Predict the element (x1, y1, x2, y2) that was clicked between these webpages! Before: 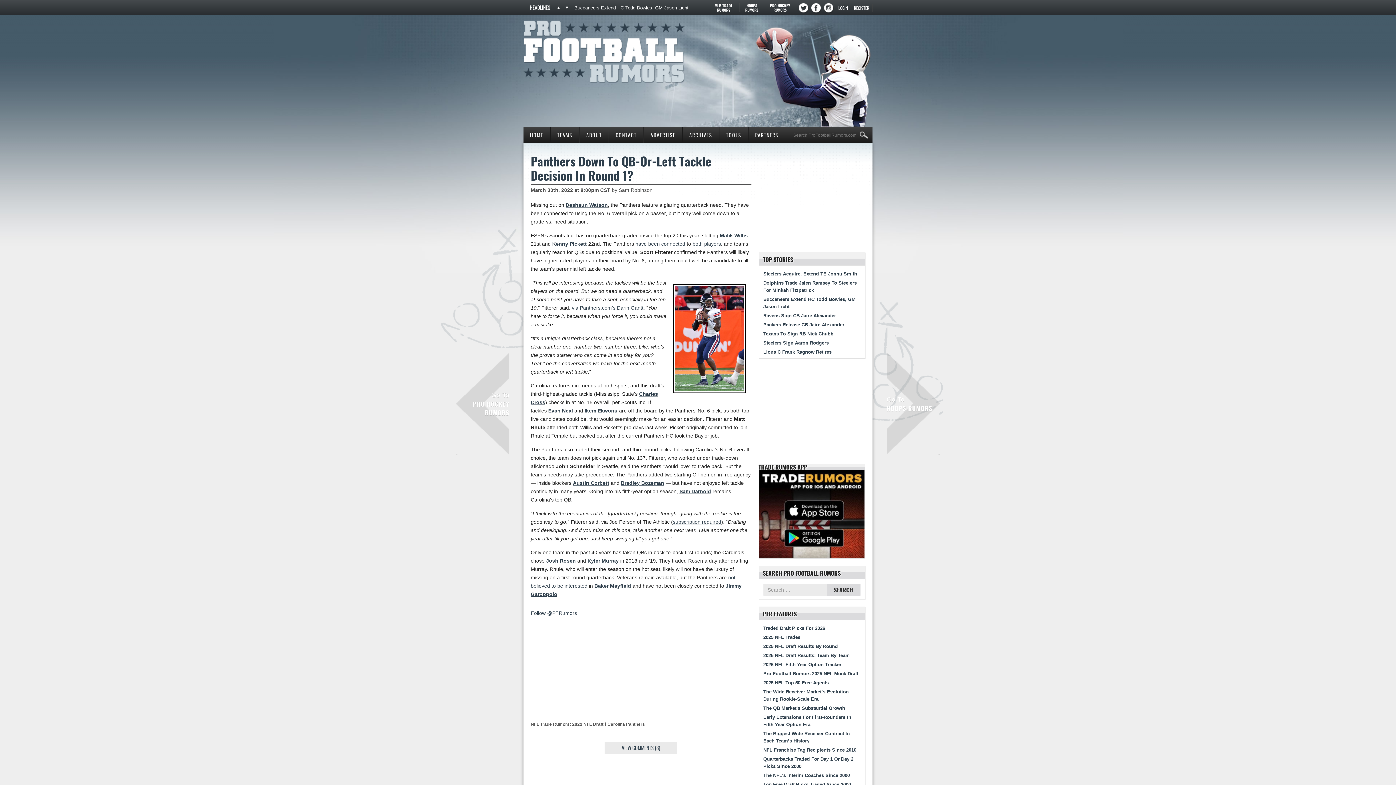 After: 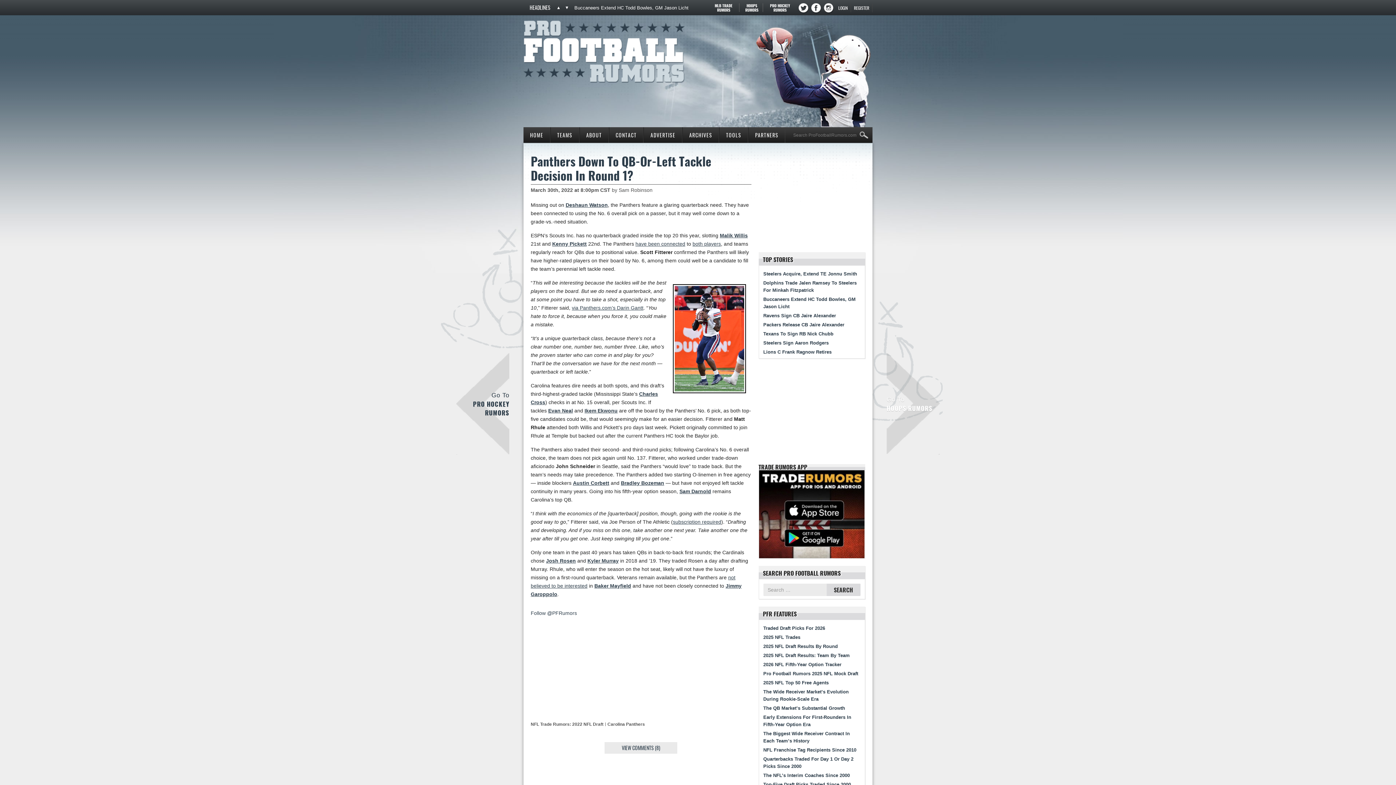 Action: label: Go To
PRO HOCKEY RUMORS bbox: (456, 391, 509, 417)